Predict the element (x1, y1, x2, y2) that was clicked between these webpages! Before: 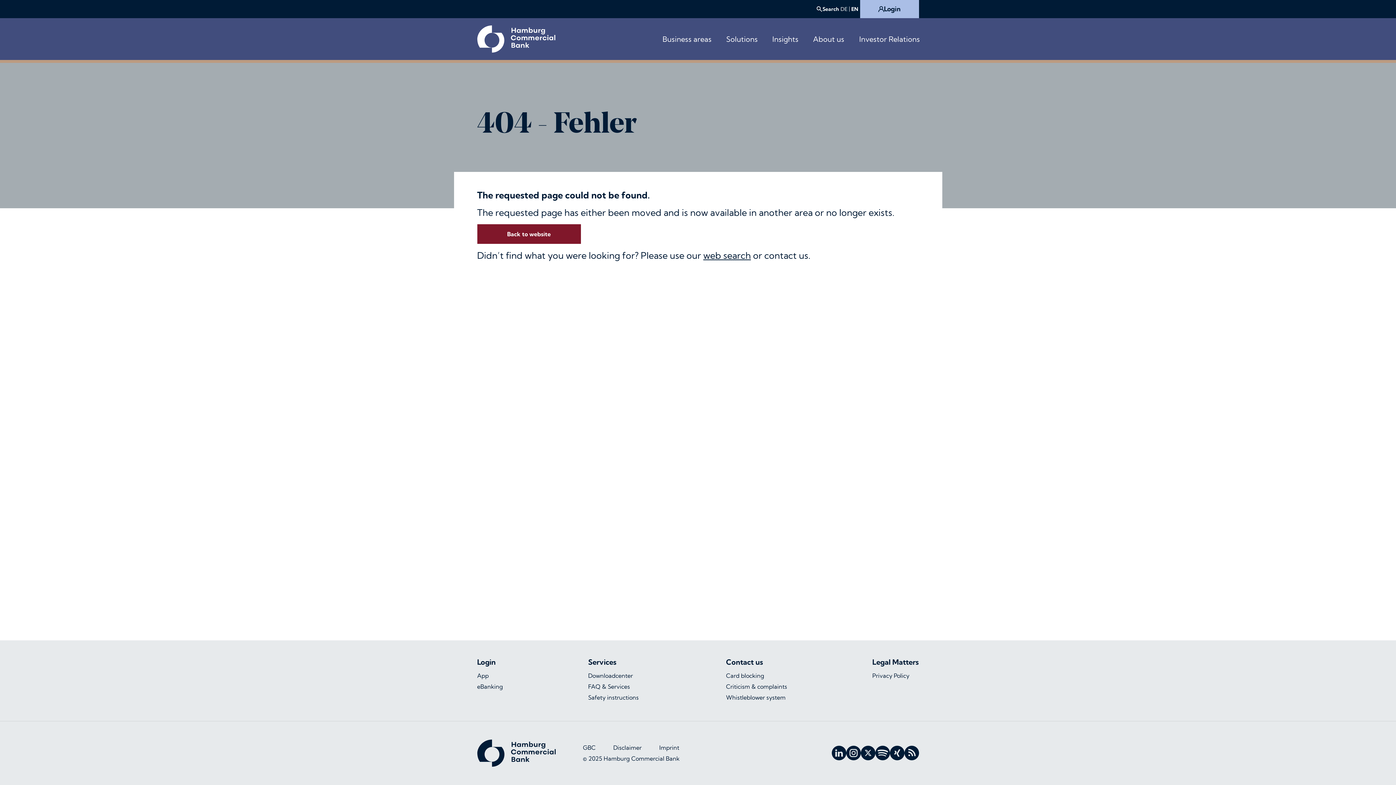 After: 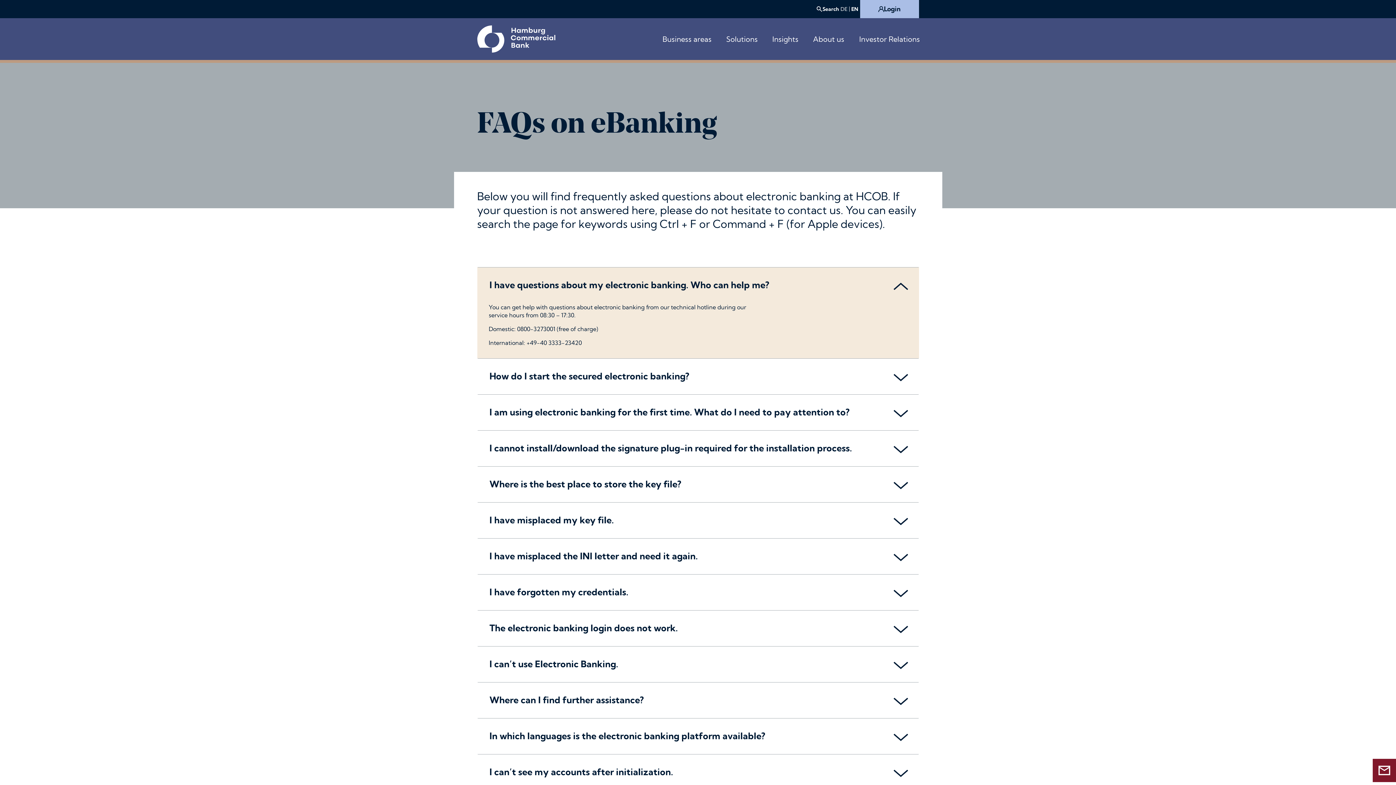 Action: label: FAQ & Services bbox: (588, 681, 630, 692)